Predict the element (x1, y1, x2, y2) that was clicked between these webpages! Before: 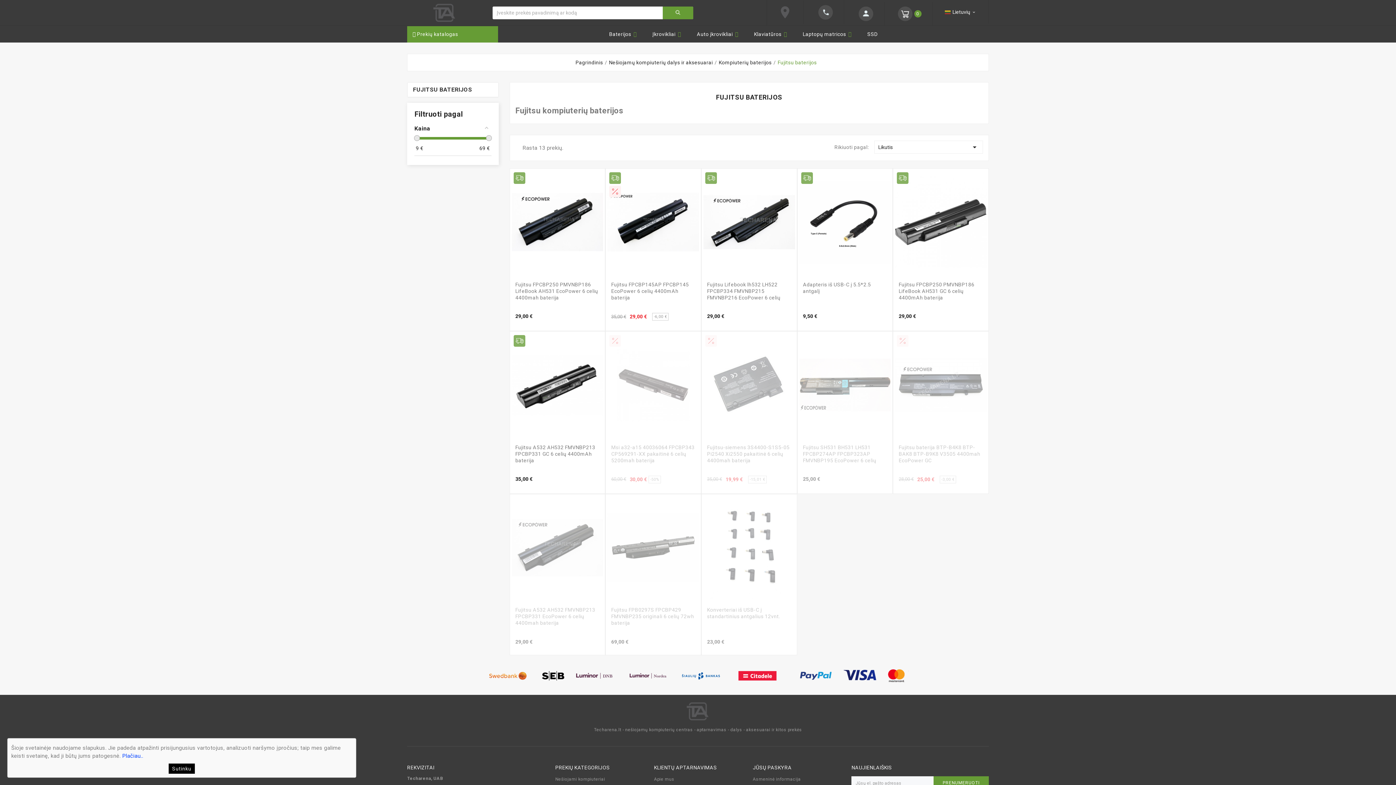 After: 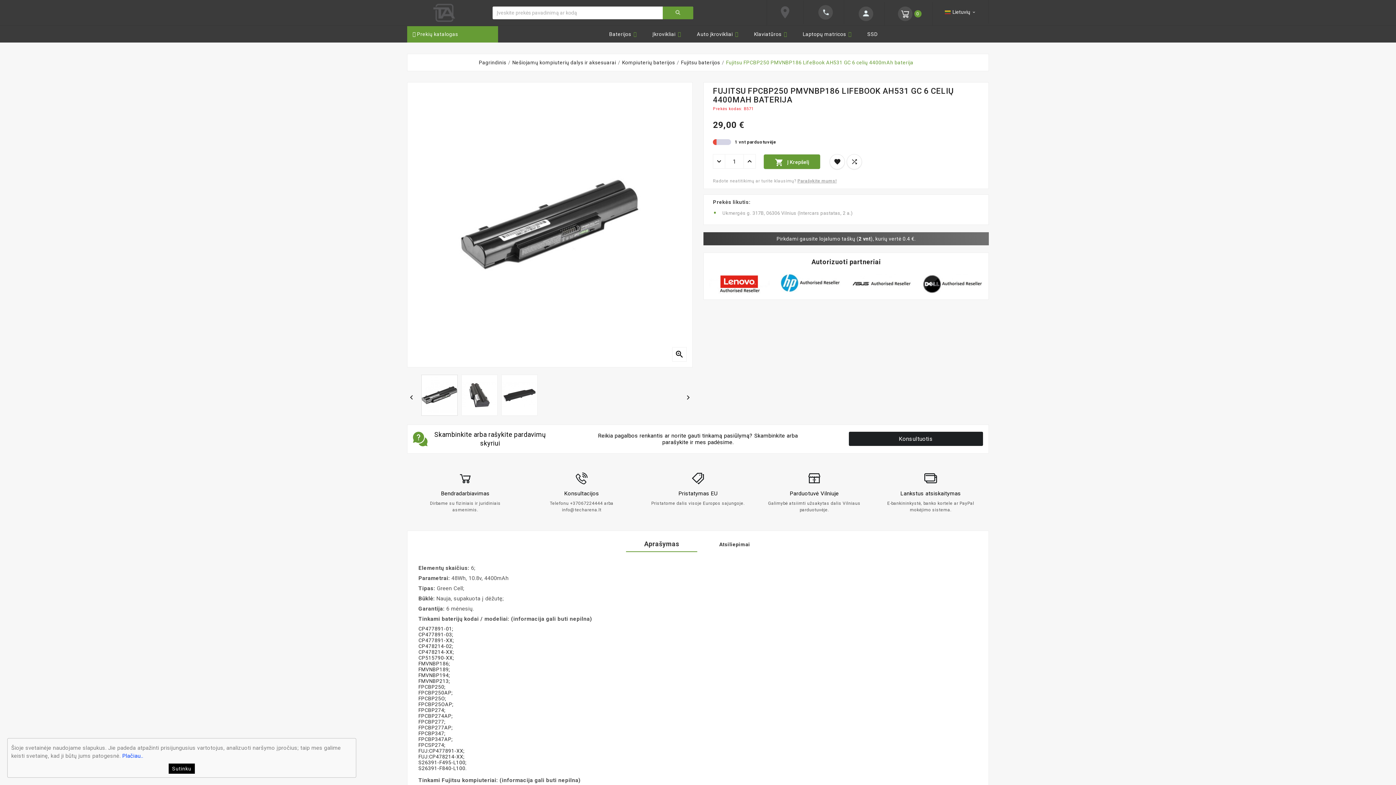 Action: label: Fujitsu FPCBP250 PMVNBP186 LifeBook AH531 GC 6 celių 4400mAh baterija bbox: (899, 281, 983, 301)